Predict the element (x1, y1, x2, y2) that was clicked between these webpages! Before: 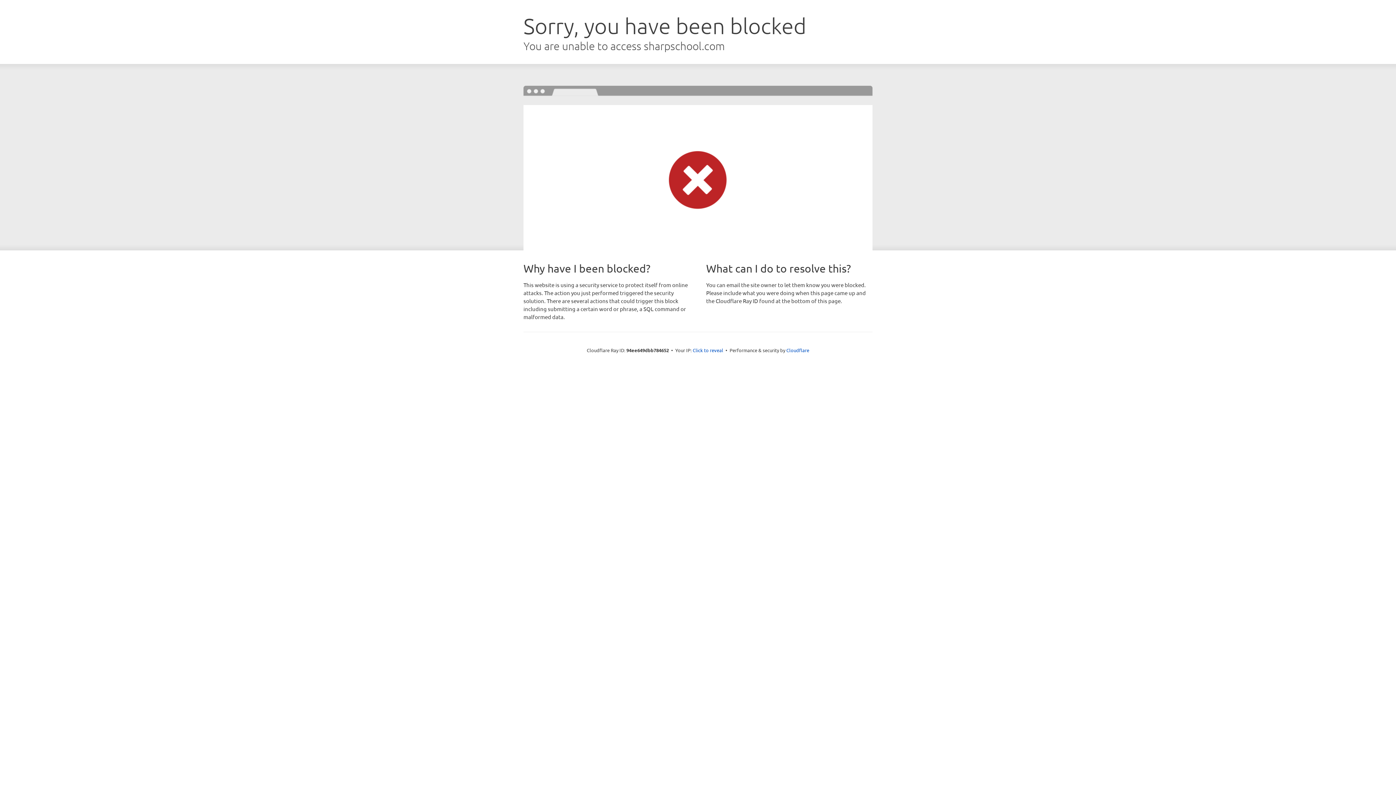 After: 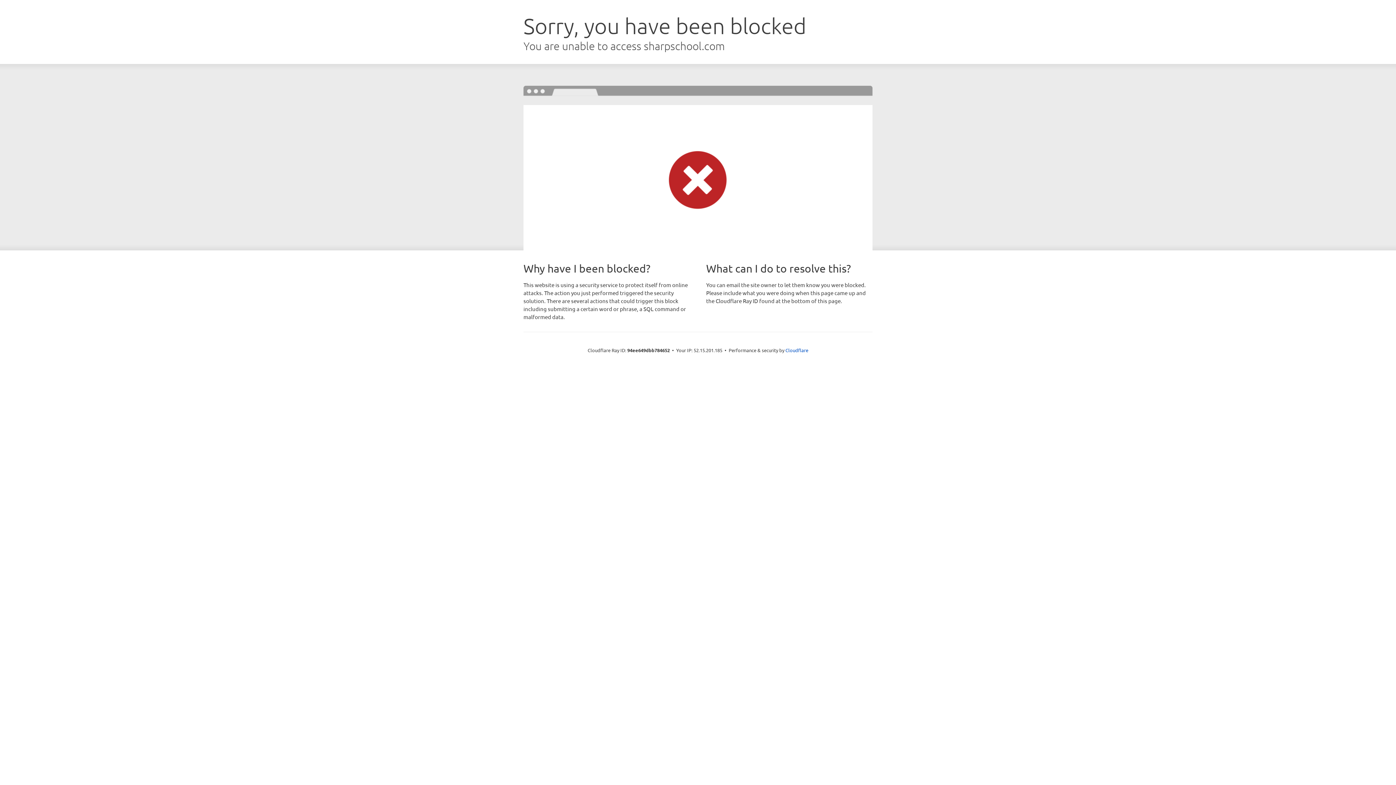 Action: label: Click to reveal bbox: (692, 346, 723, 353)